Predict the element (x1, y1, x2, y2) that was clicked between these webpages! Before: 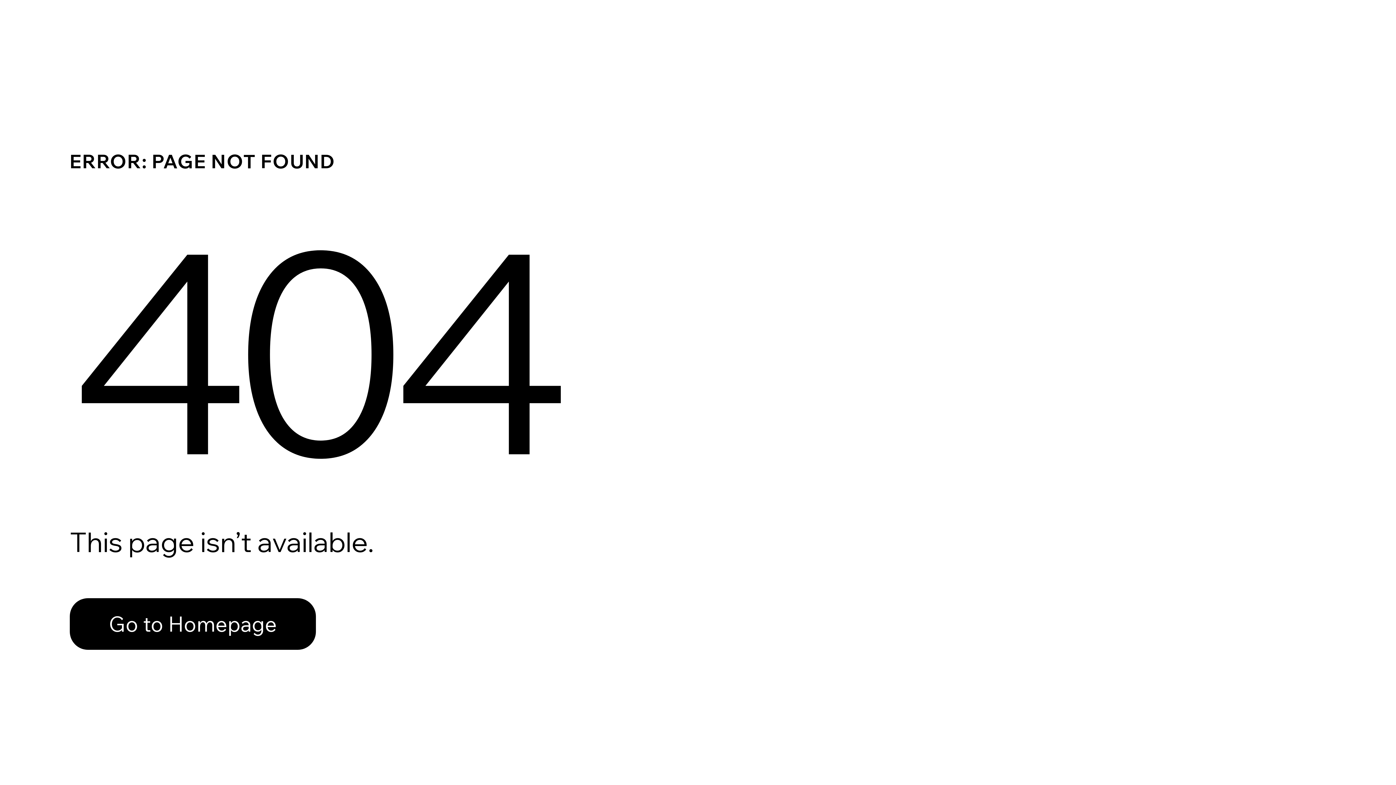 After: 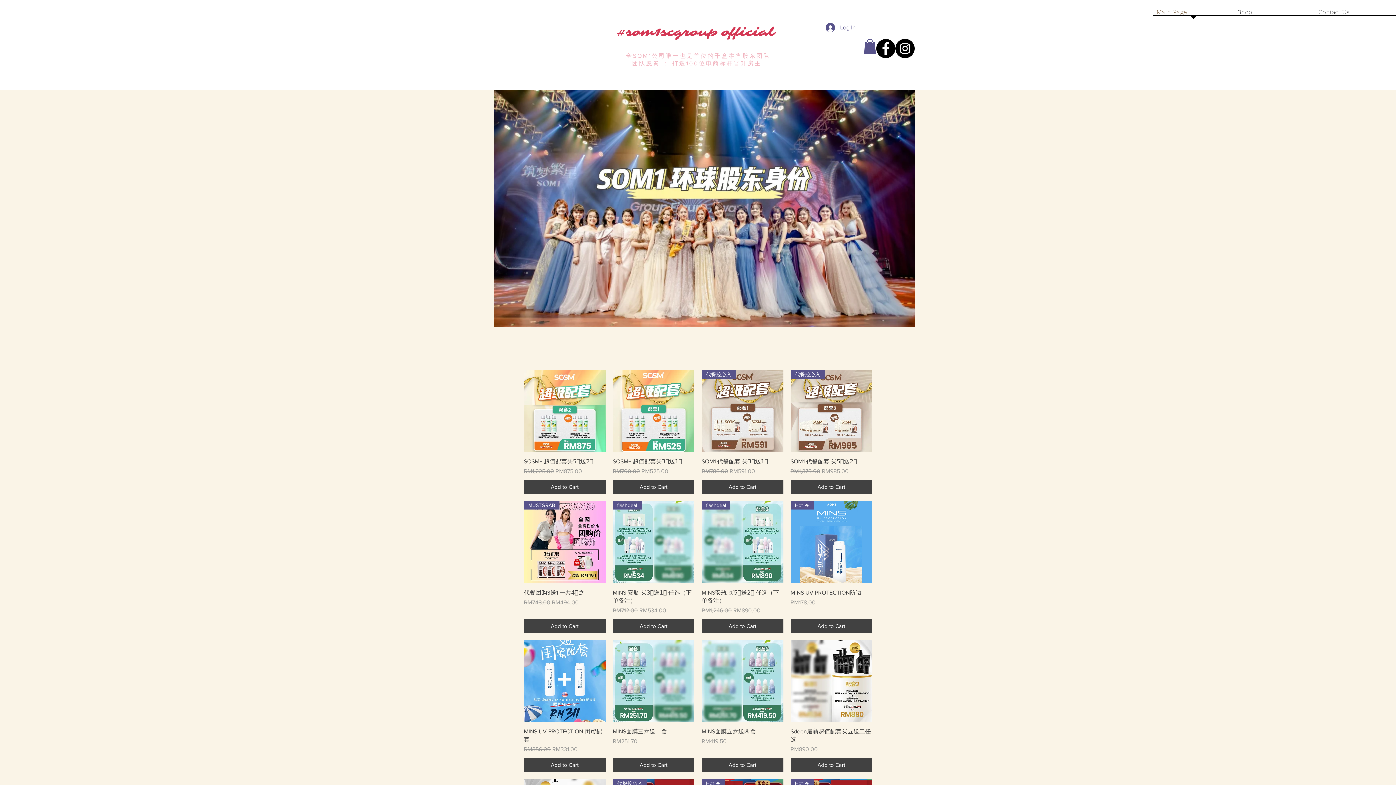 Action: bbox: (69, 598, 316, 650) label: Go to Homepage